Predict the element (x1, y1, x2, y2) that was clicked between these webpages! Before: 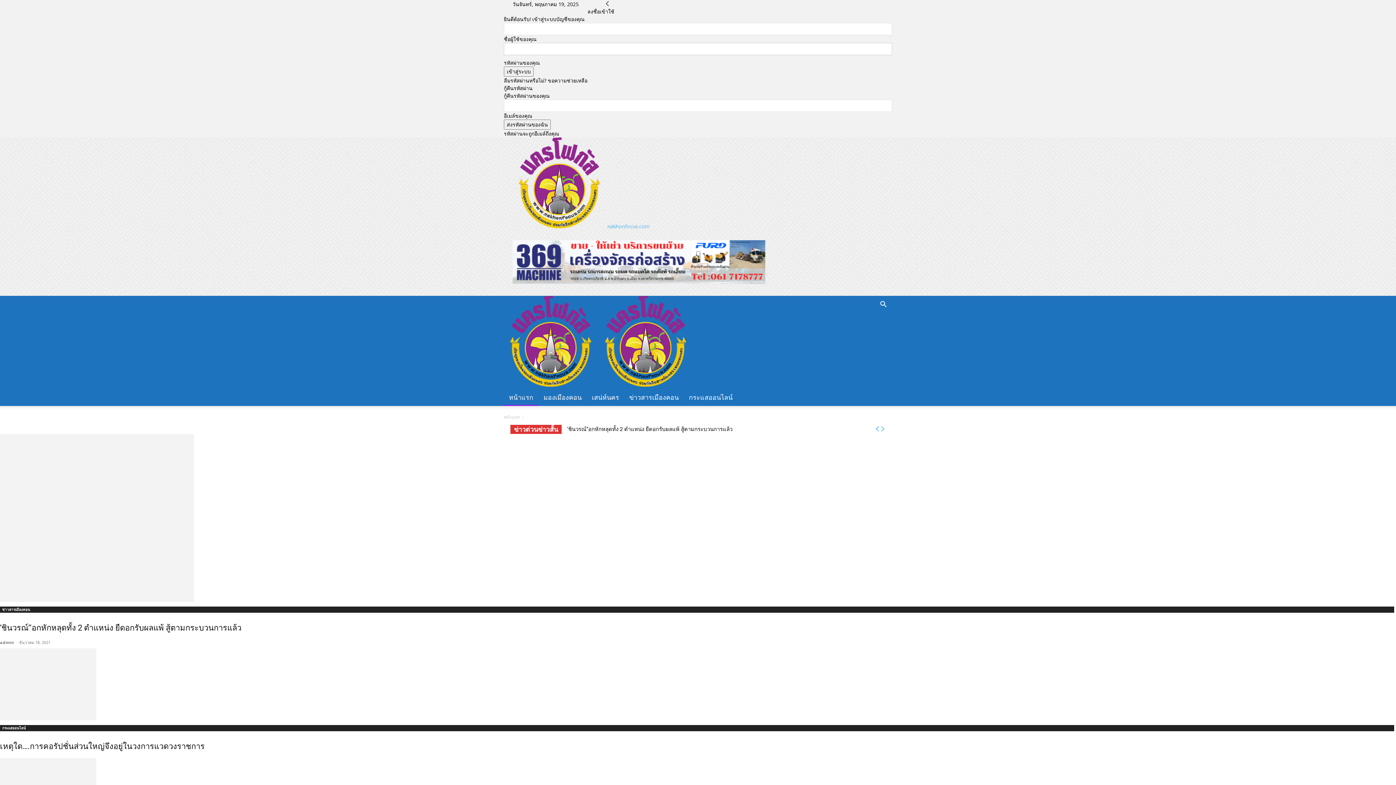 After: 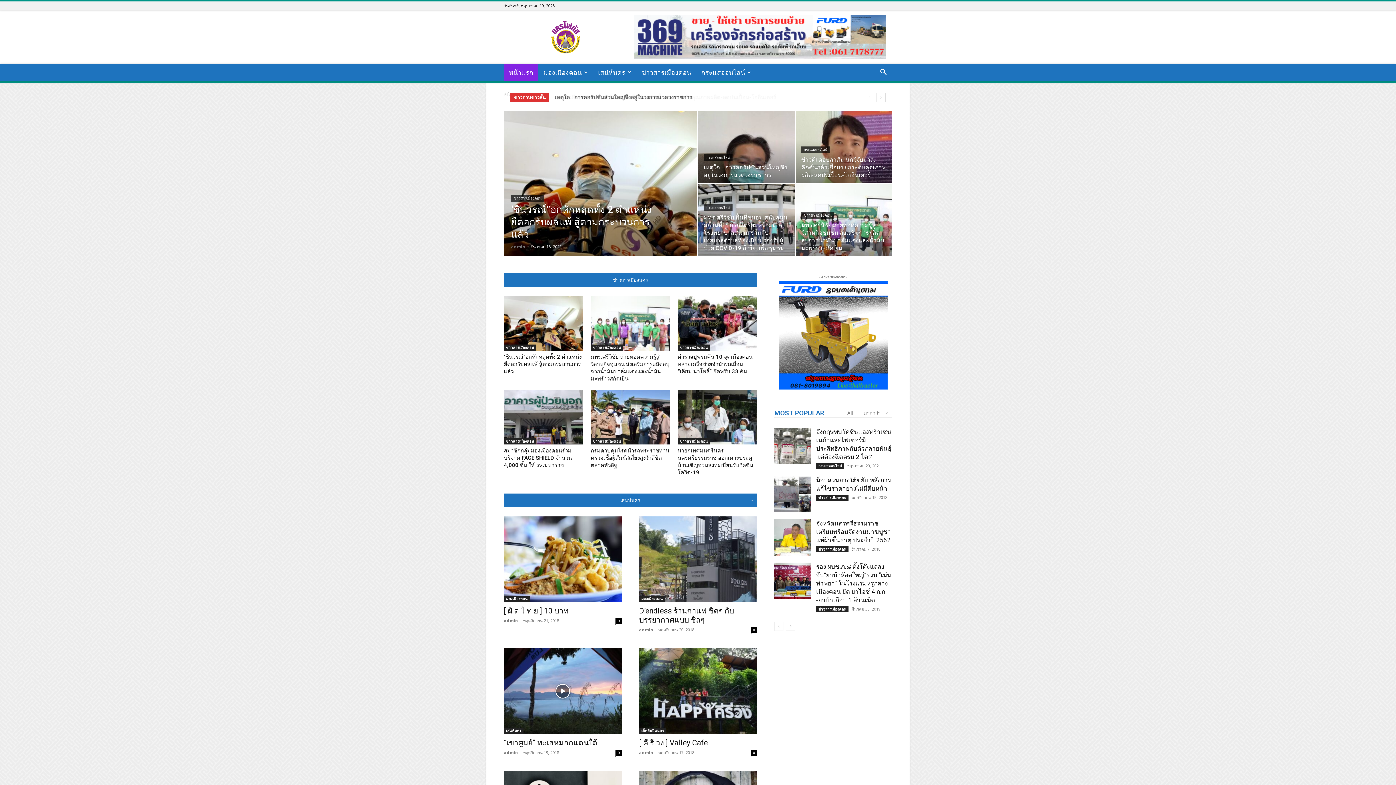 Action: bbox: (512, 222, 649, 229) label:  nakhonfocus.com